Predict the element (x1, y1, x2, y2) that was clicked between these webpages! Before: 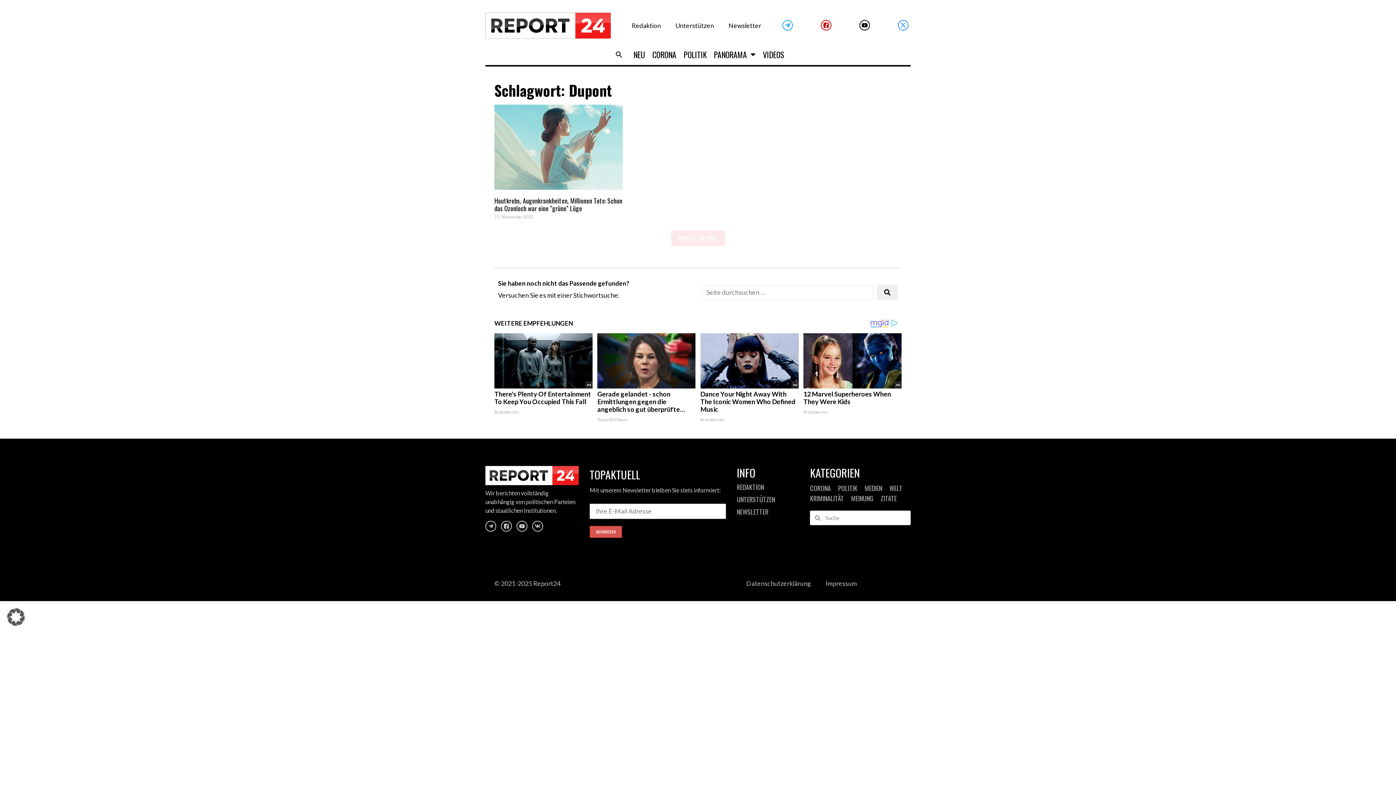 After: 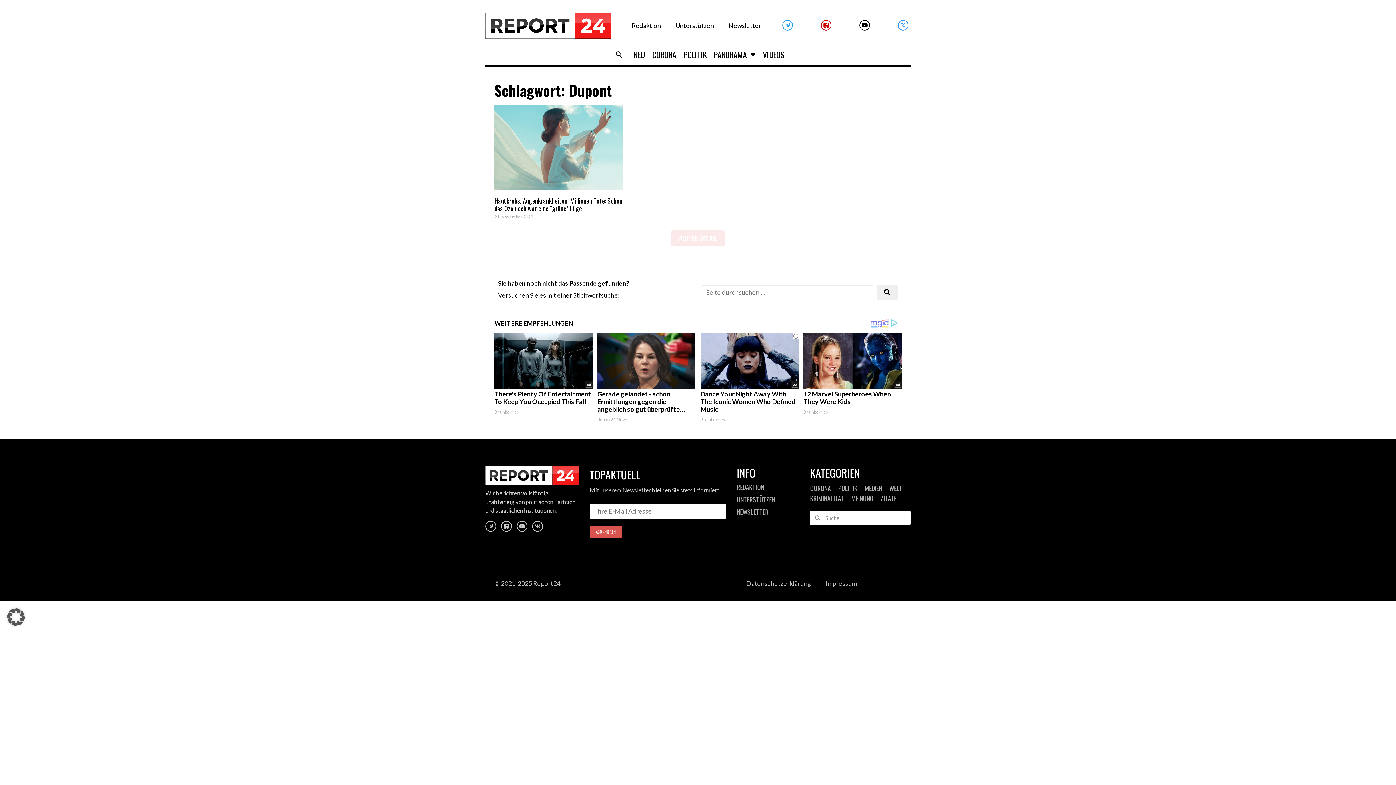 Action: bbox: (792, 333, 798, 339)